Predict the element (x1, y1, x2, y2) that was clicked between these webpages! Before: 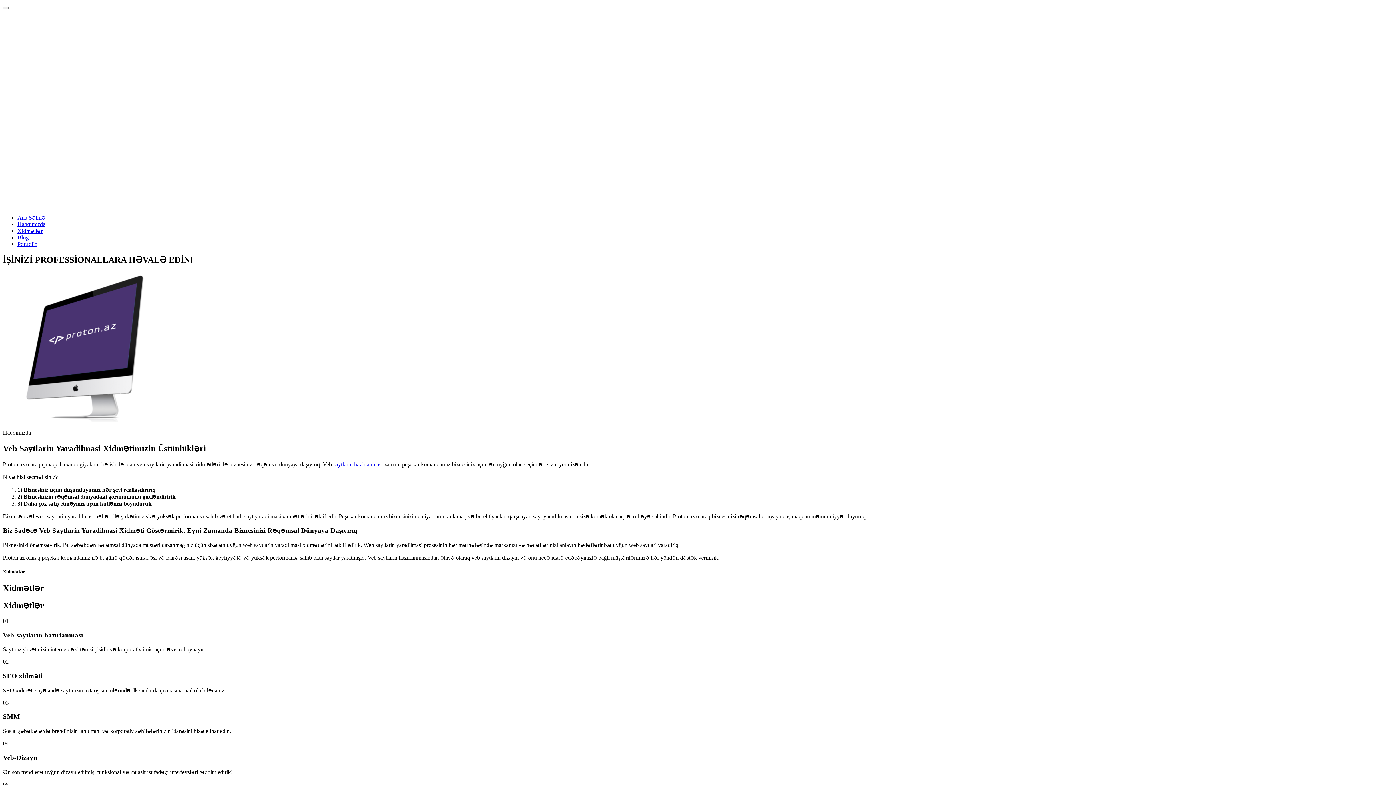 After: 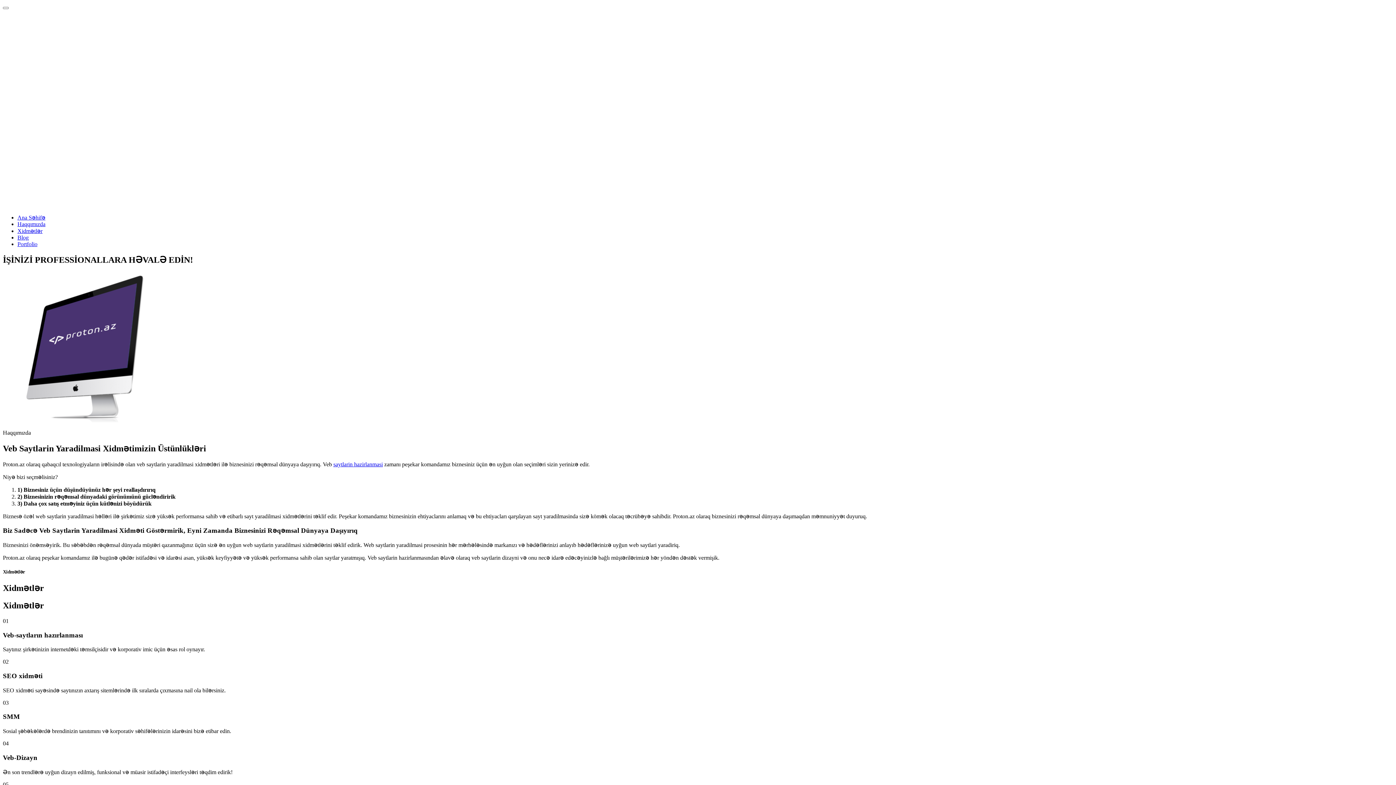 Action: bbox: (333, 461, 382, 467) label: saytlarin hazirlanmasi